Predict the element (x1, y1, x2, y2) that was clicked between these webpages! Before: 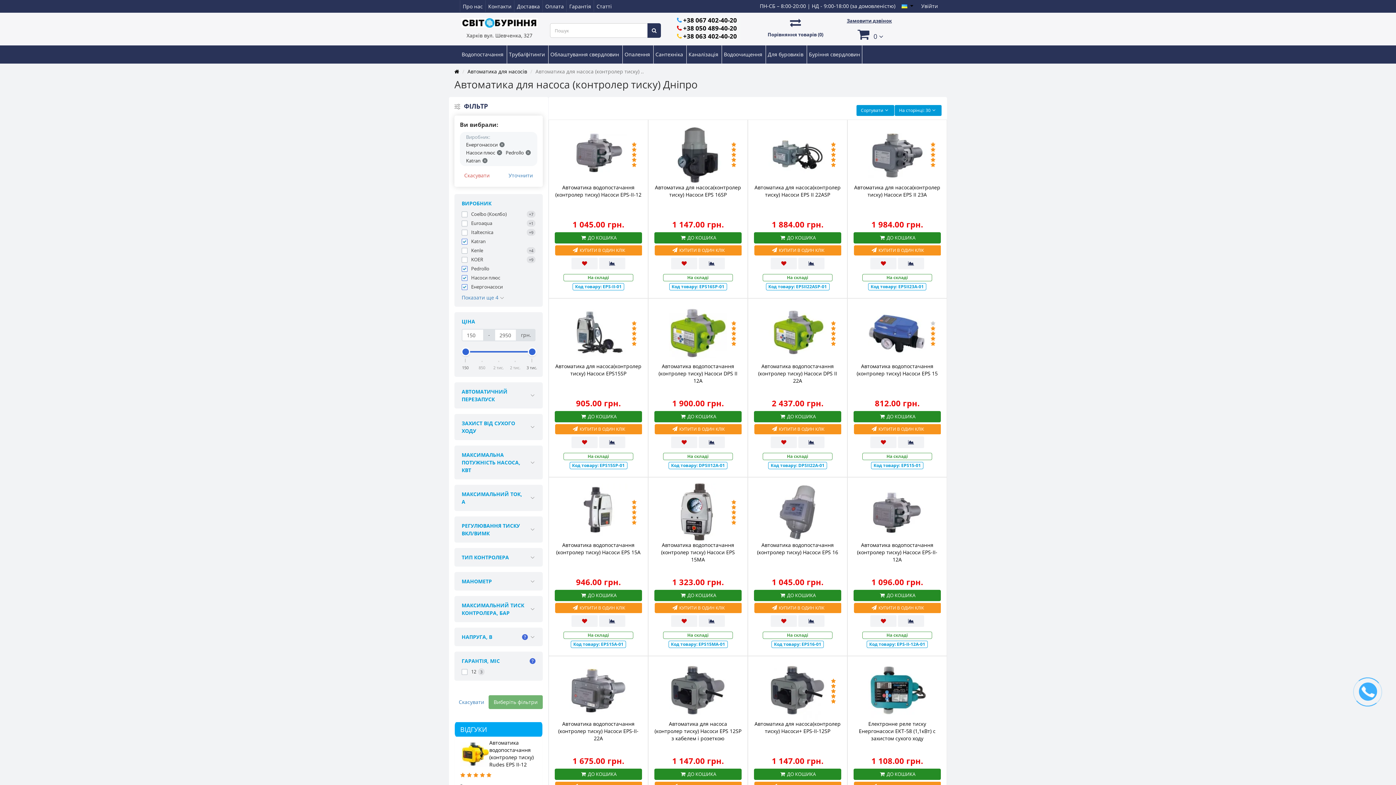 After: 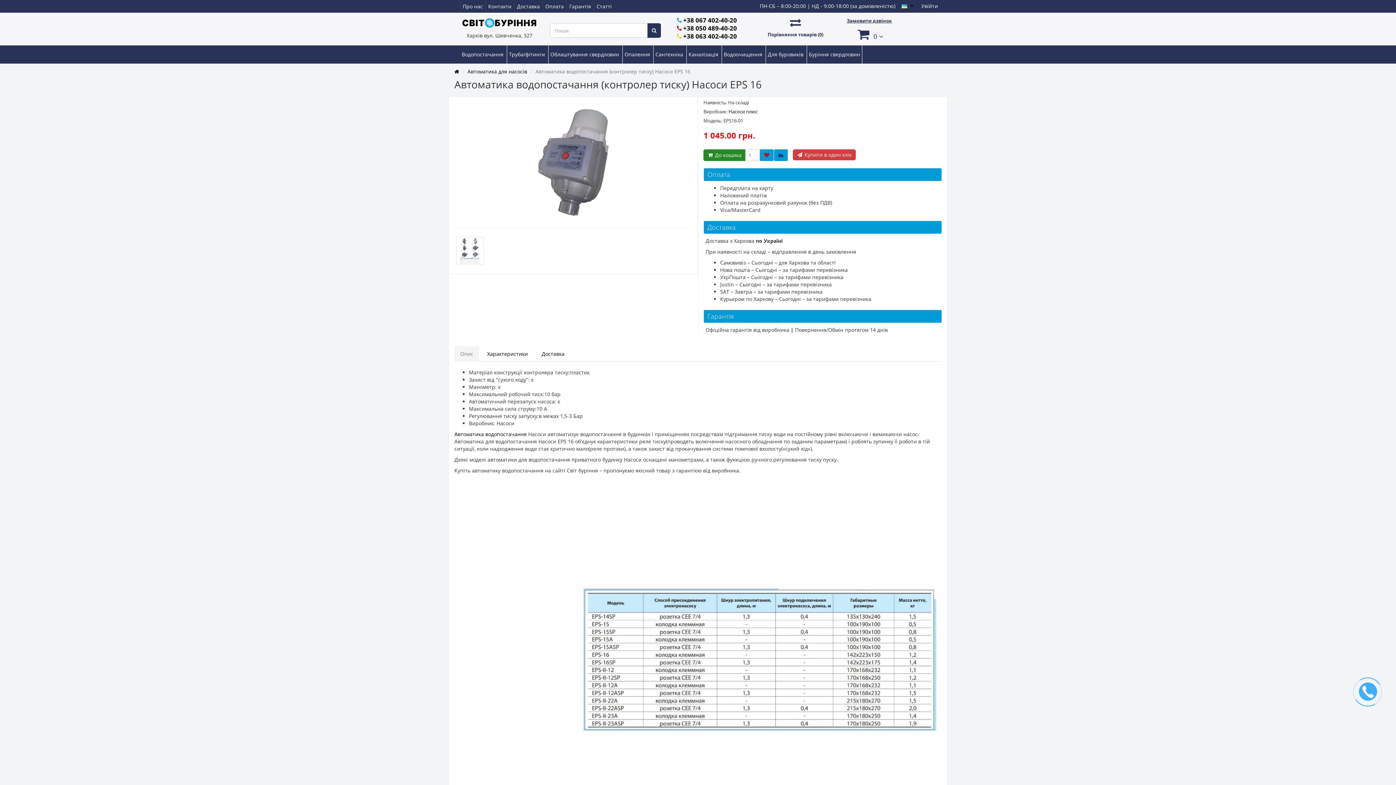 Action: bbox: (754, 483, 841, 541)